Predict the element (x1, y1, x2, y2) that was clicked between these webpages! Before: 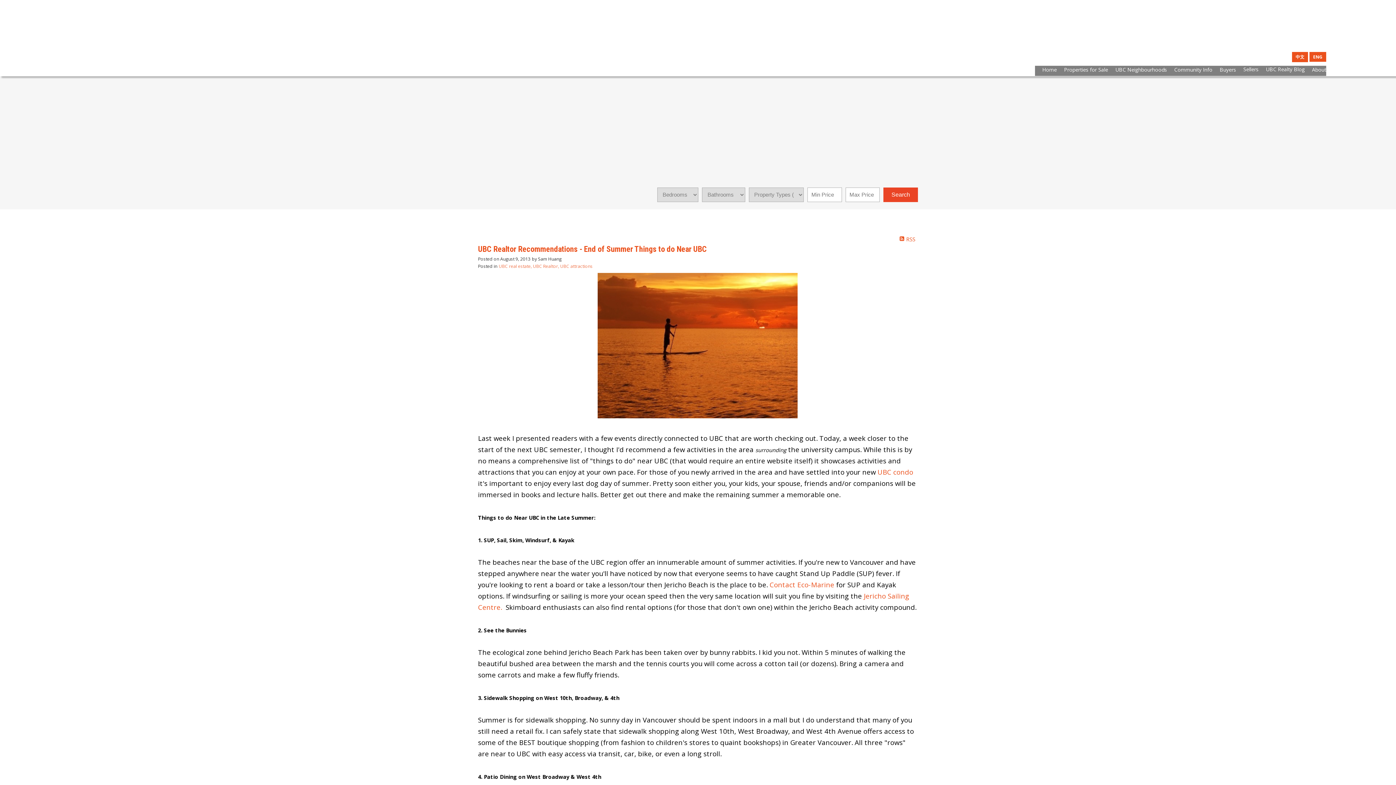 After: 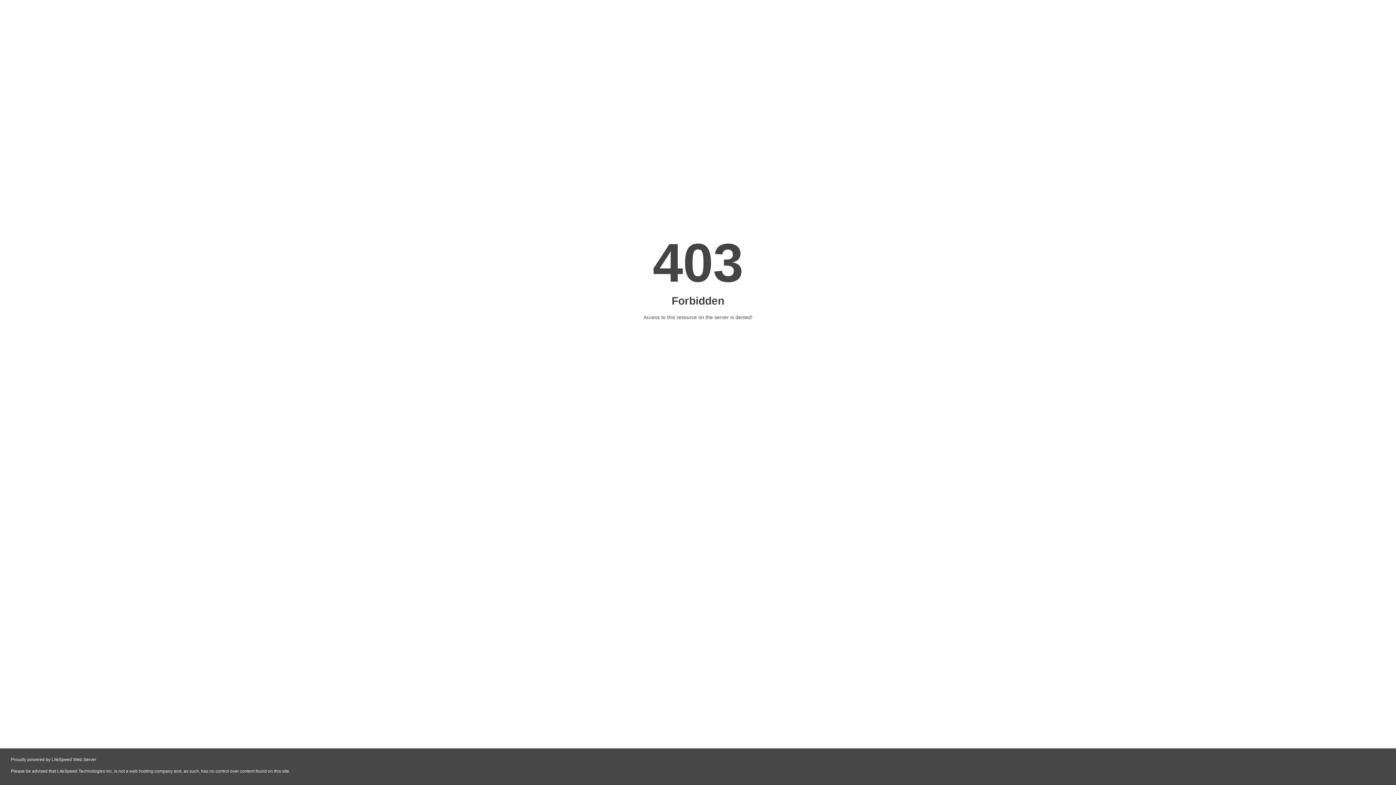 Action: label: Contact Eco-Marine bbox: (769, 580, 834, 589)